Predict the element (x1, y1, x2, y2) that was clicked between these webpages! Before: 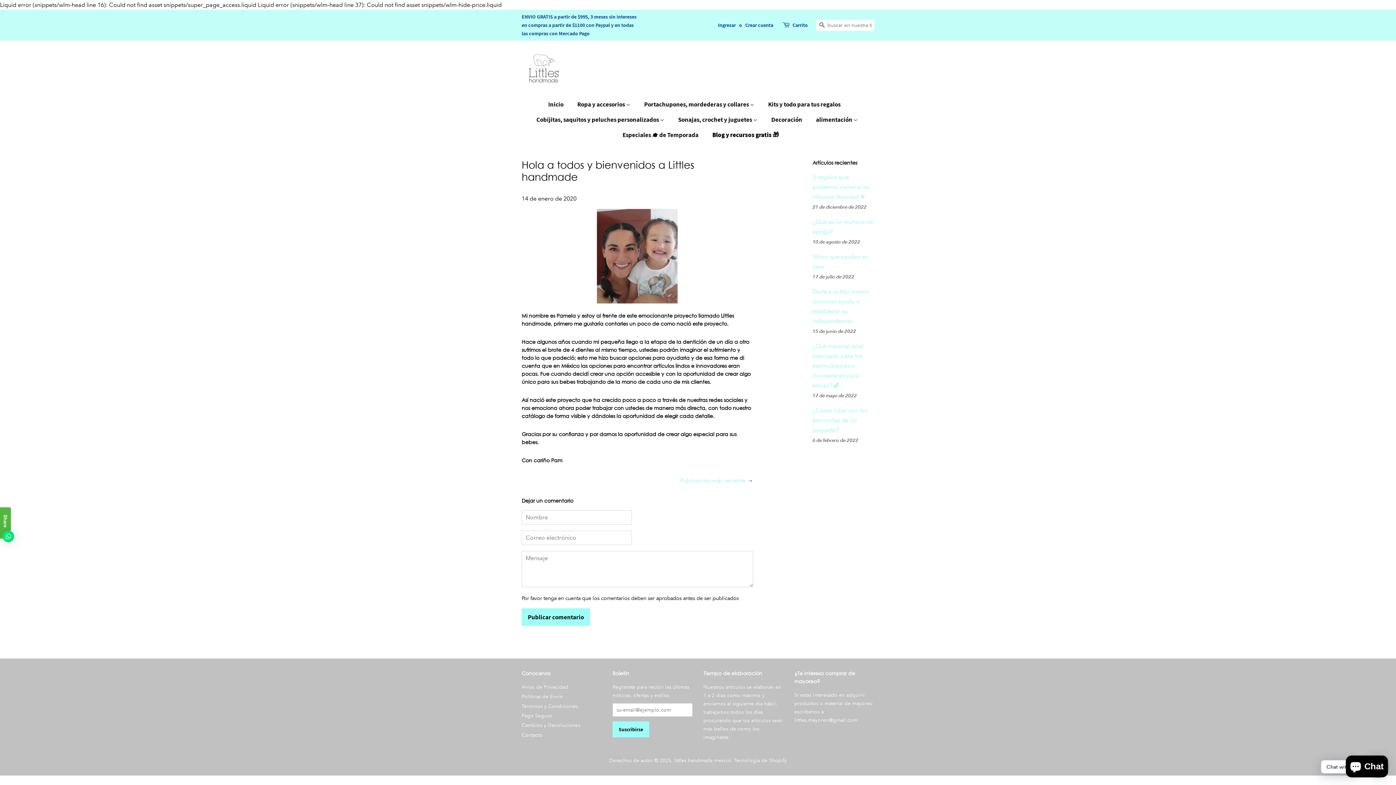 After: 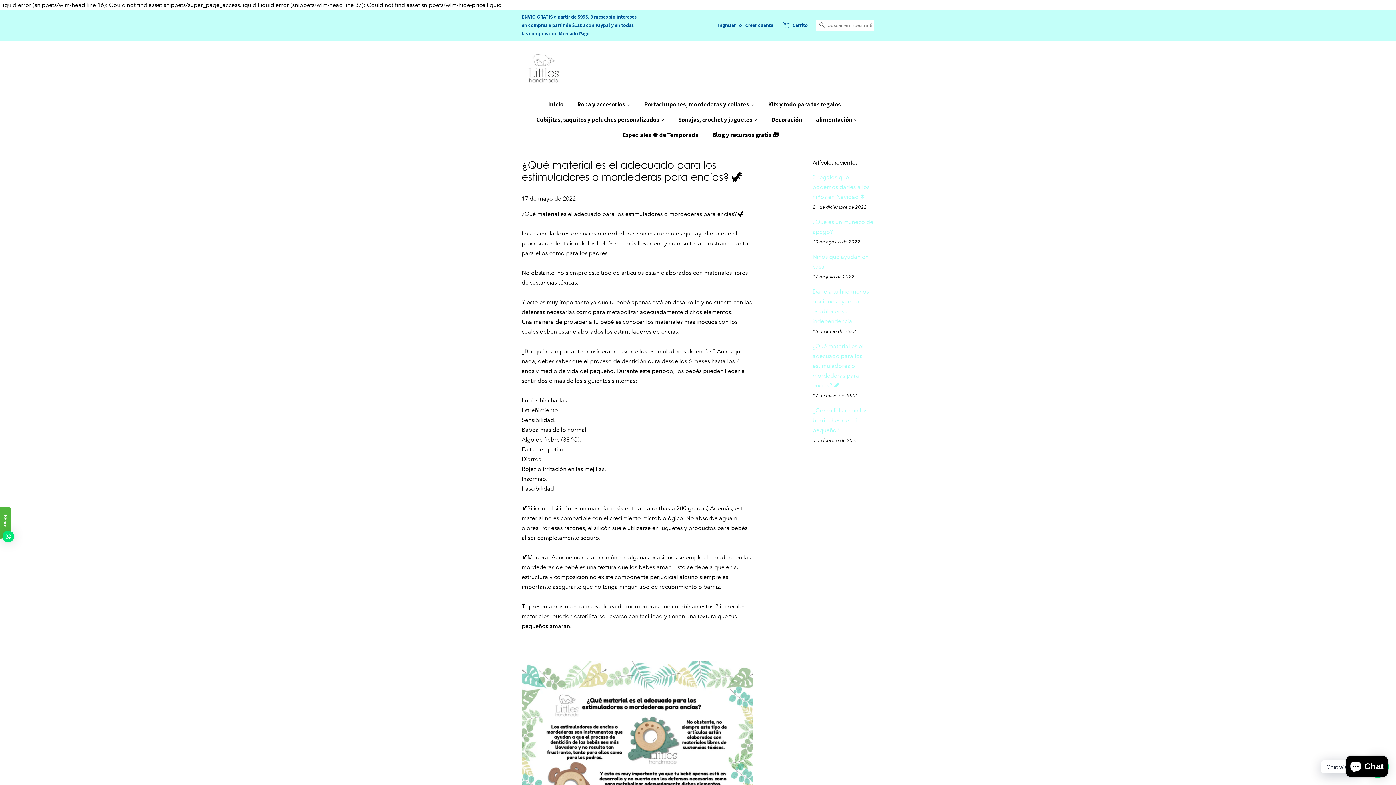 Action: label: ¿Qué material es el adecuado para los estimuladores o mordederas para encías? 🦖 bbox: (812, 342, 863, 389)